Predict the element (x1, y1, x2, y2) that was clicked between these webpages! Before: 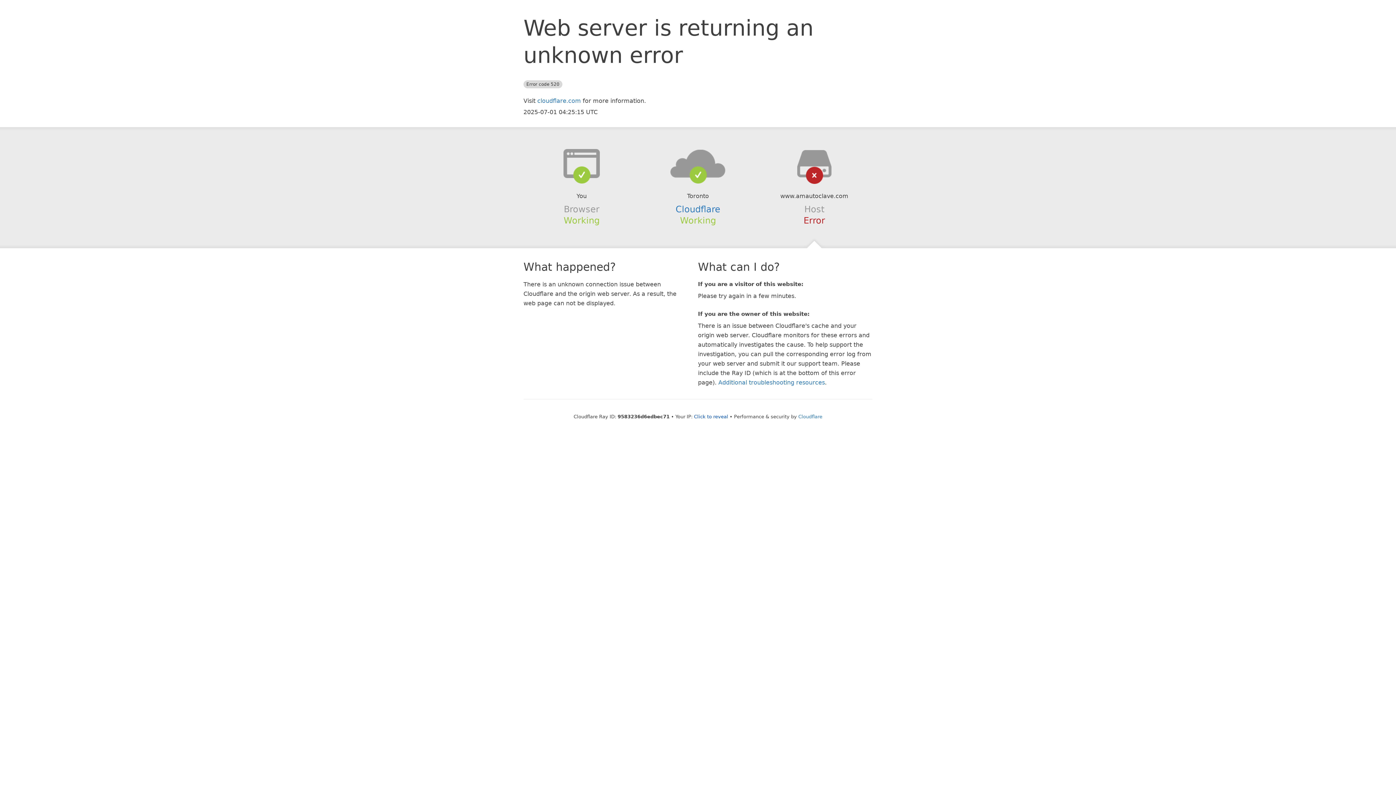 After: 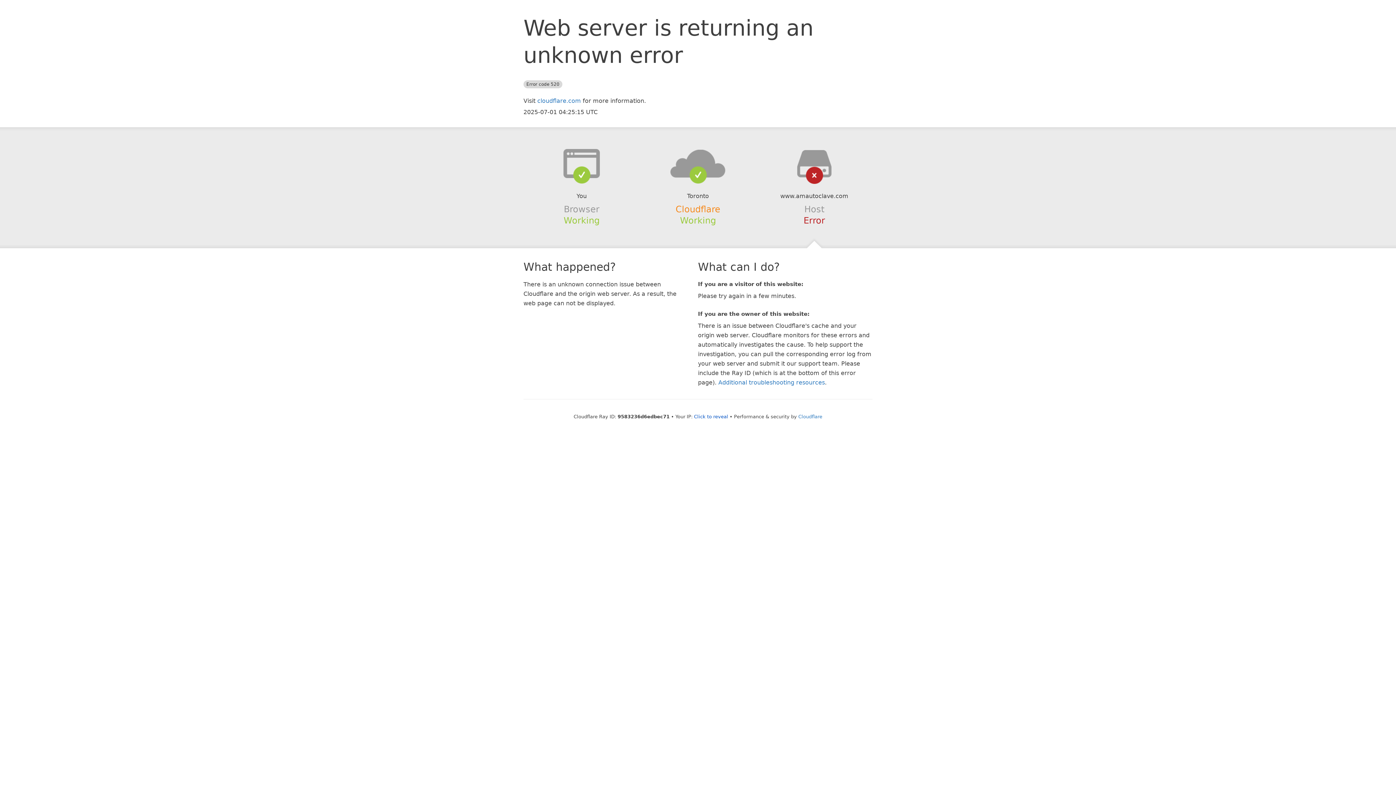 Action: label: Cloudflare bbox: (675, 204, 720, 214)